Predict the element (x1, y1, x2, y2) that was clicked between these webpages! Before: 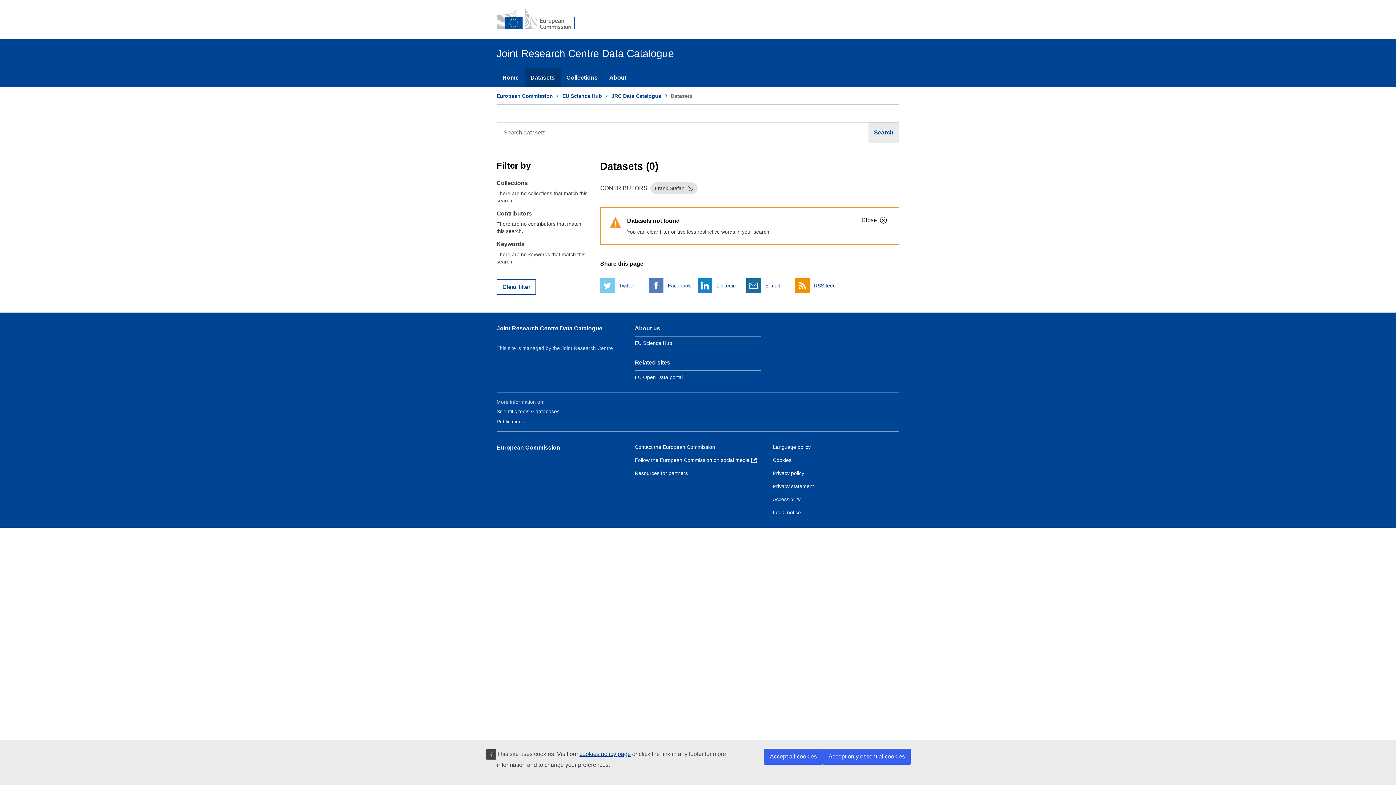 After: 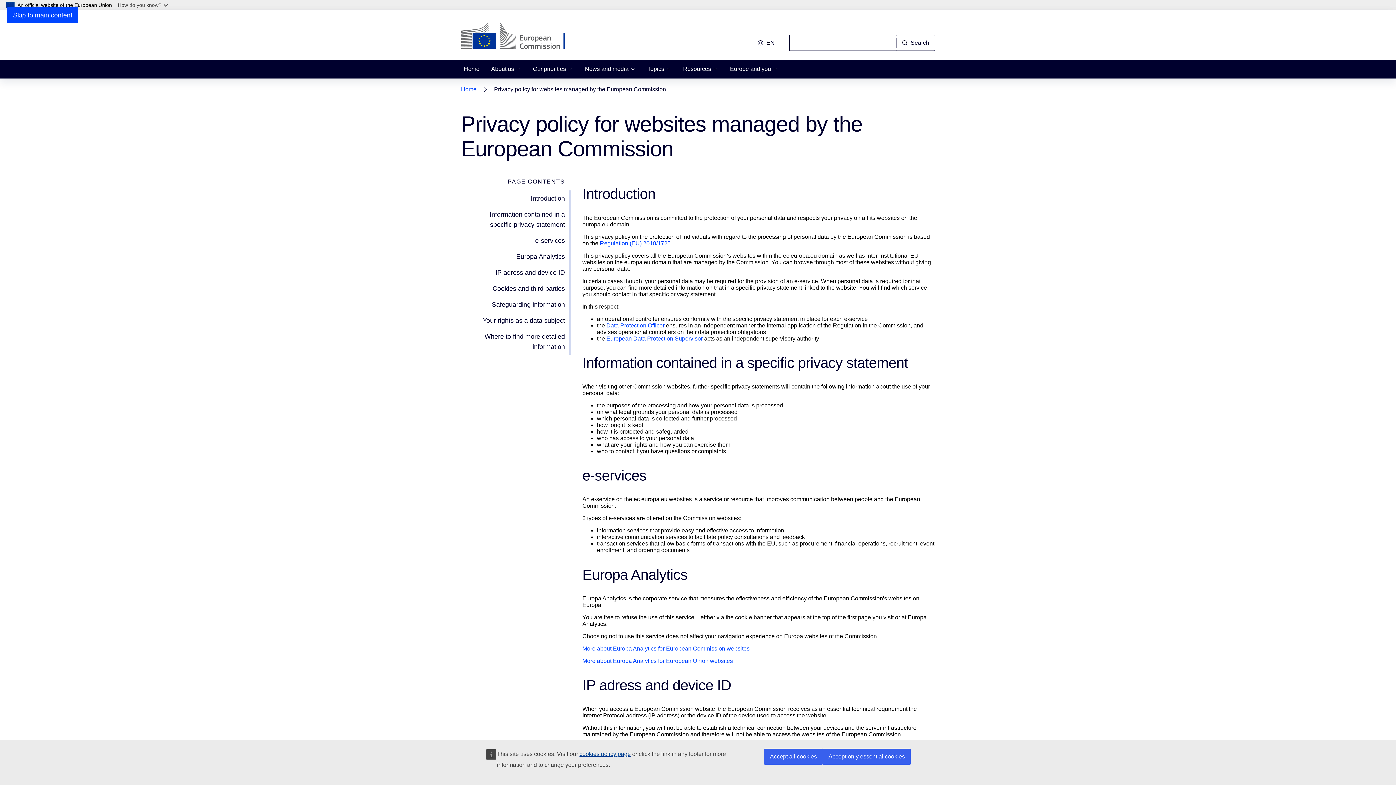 Action: label: Privacy policy bbox: (773, 470, 804, 476)